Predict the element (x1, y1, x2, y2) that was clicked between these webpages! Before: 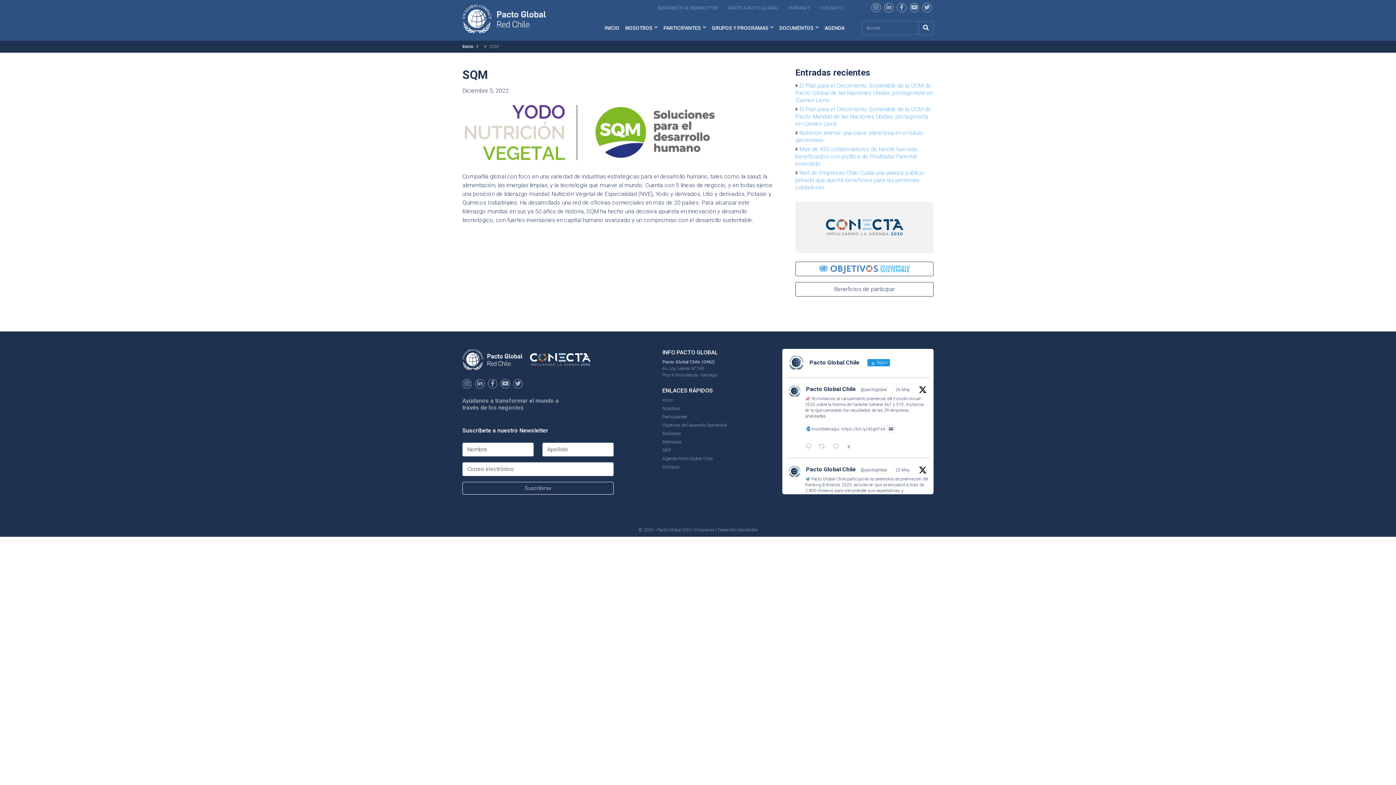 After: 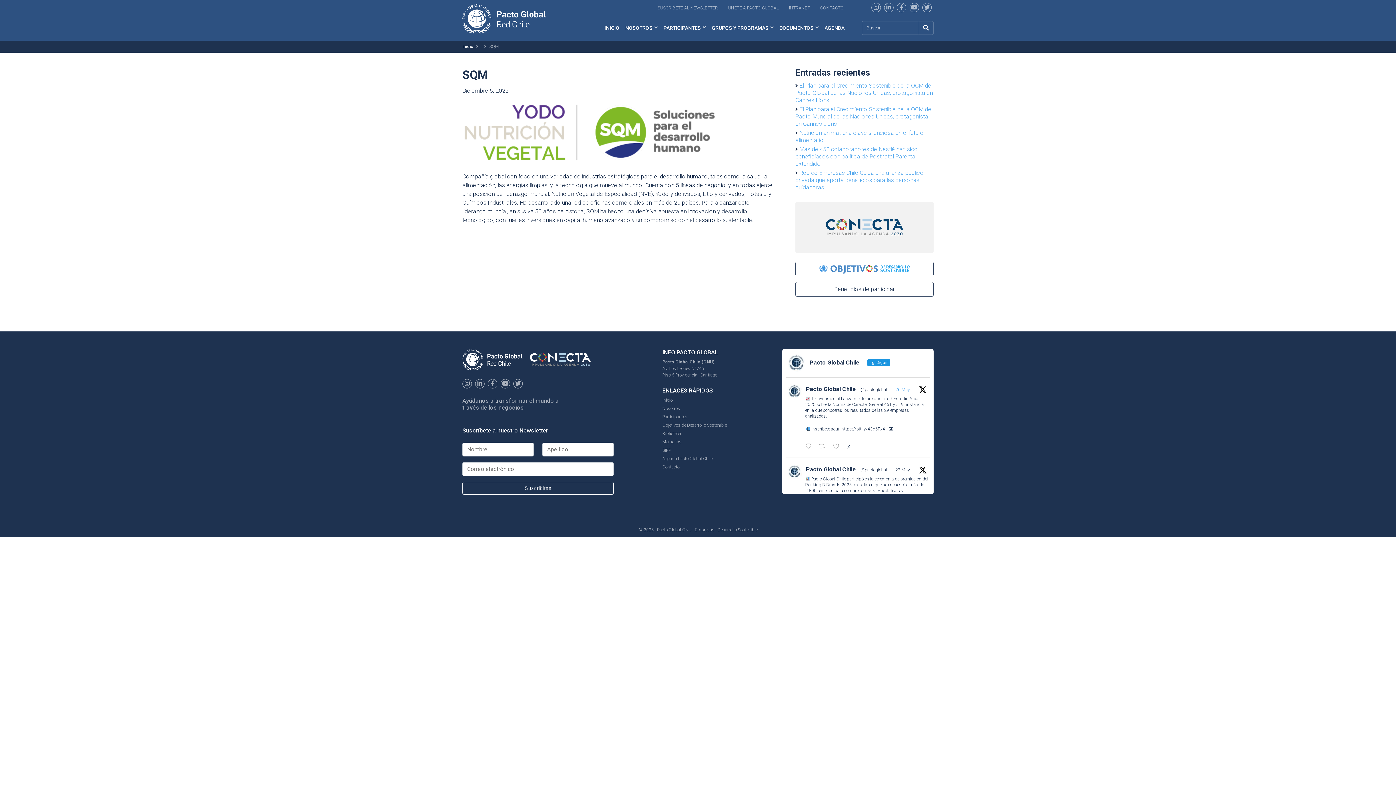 Action: label: 26 May bbox: (895, 387, 910, 392)